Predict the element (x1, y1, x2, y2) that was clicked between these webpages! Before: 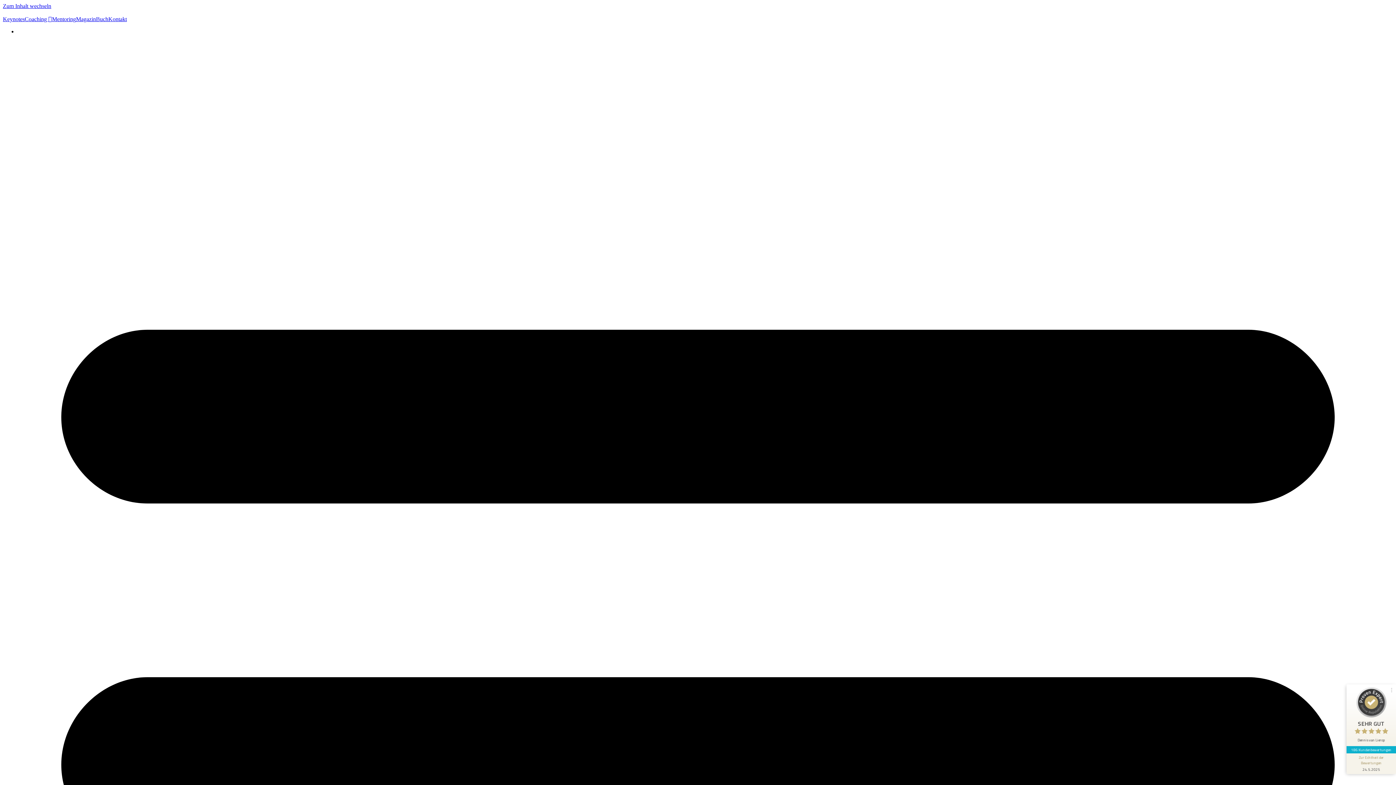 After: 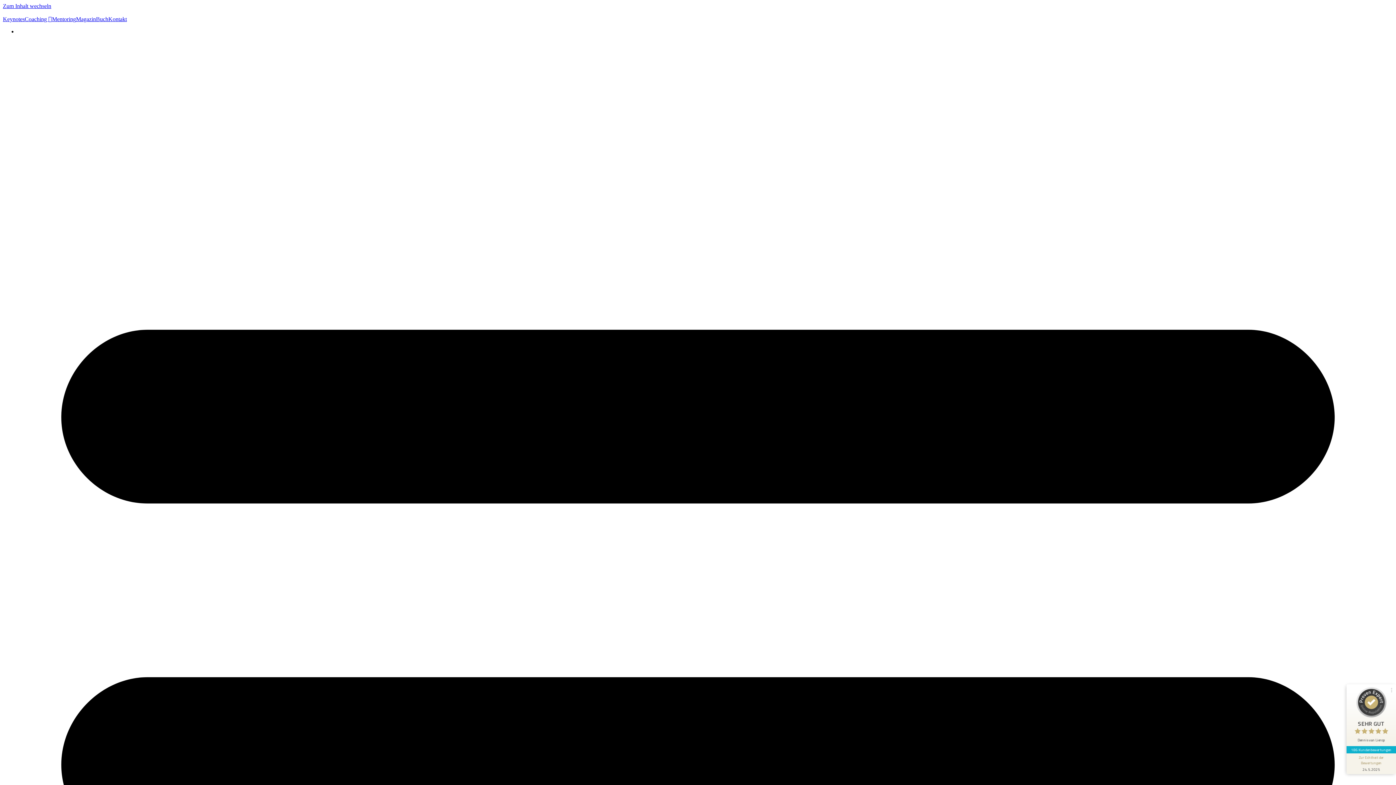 Action: bbox: (1346, 746, 1396, 753) label: 186 Kundenbewertungen